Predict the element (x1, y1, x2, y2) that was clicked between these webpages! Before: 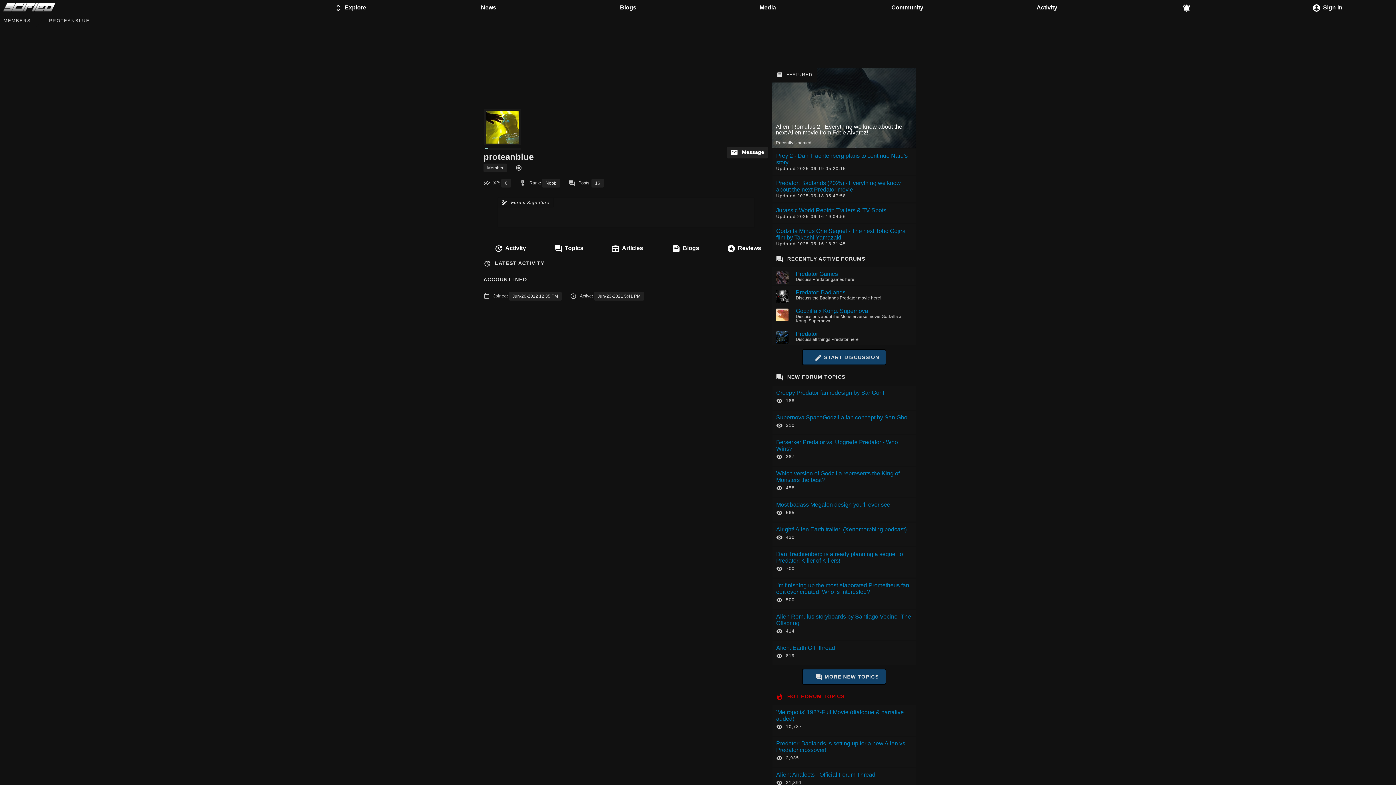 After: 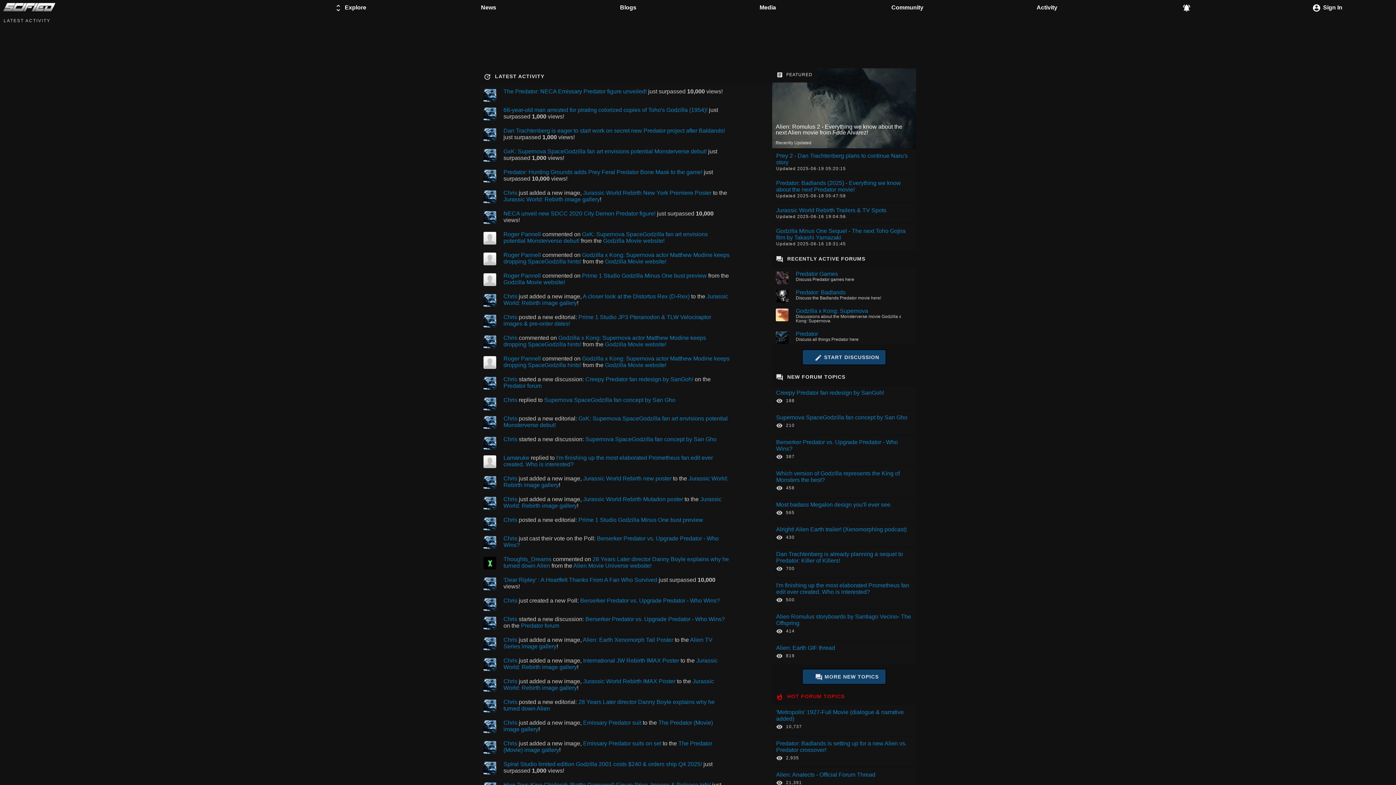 Action: label: Activity bbox: (977, 0, 1117, 17)